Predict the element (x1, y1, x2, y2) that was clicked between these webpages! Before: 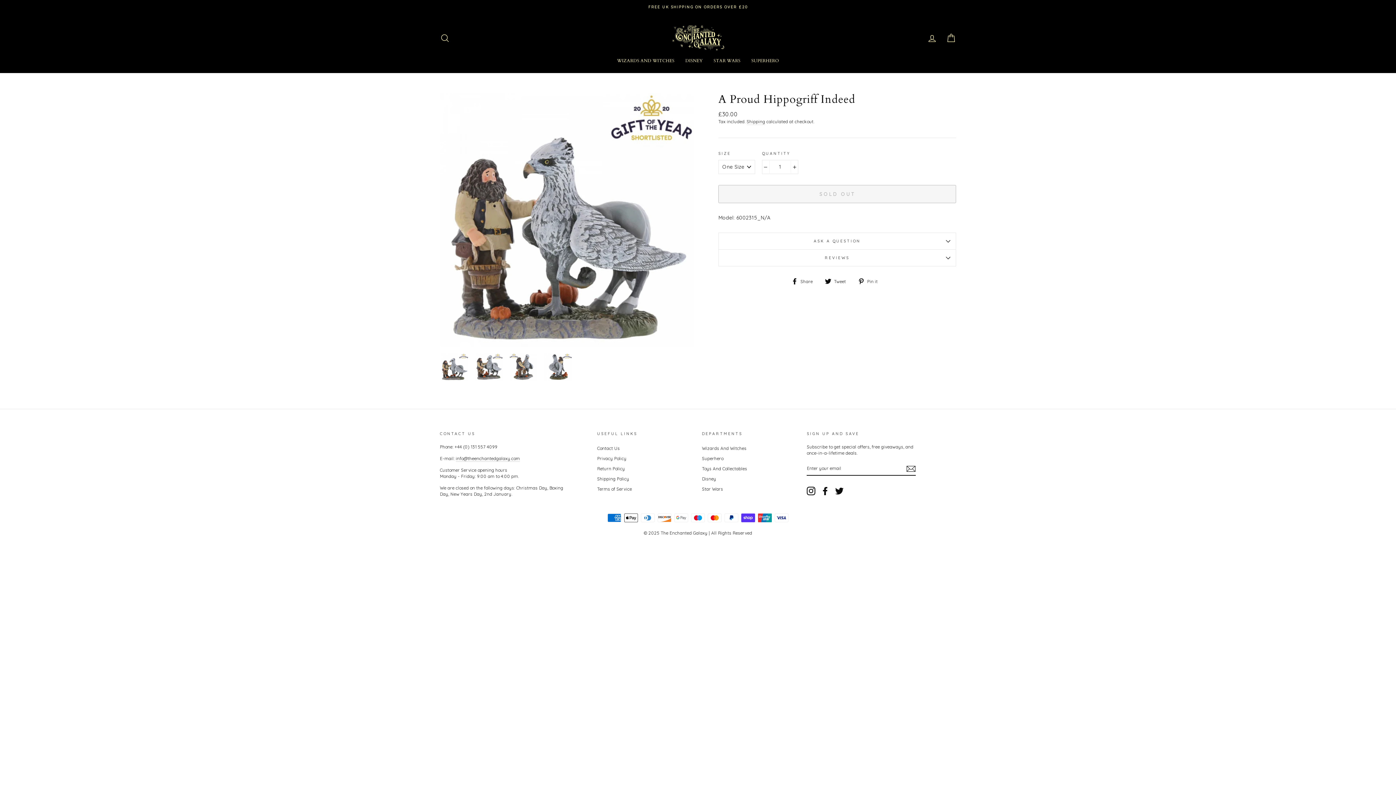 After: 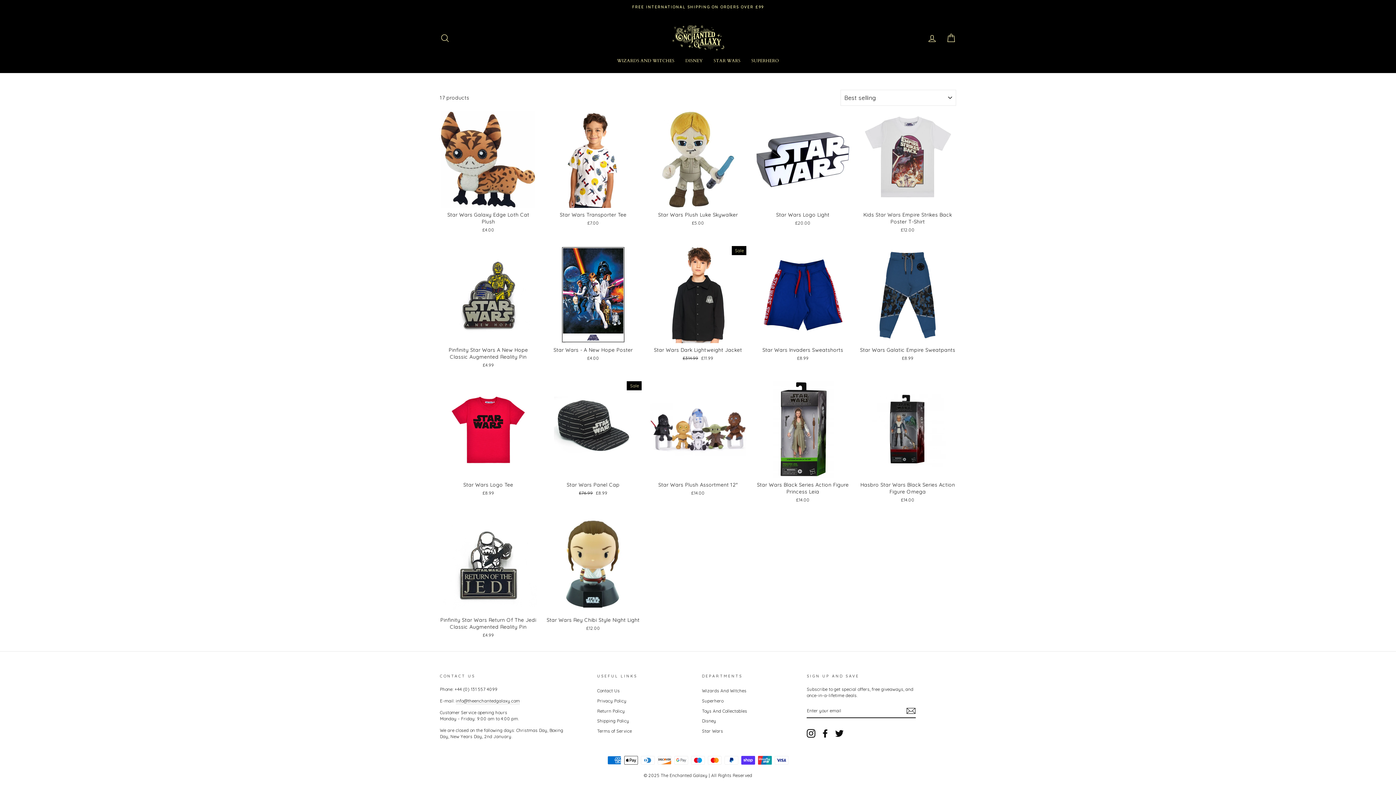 Action: label: STAR WARS bbox: (708, 55, 746, 65)